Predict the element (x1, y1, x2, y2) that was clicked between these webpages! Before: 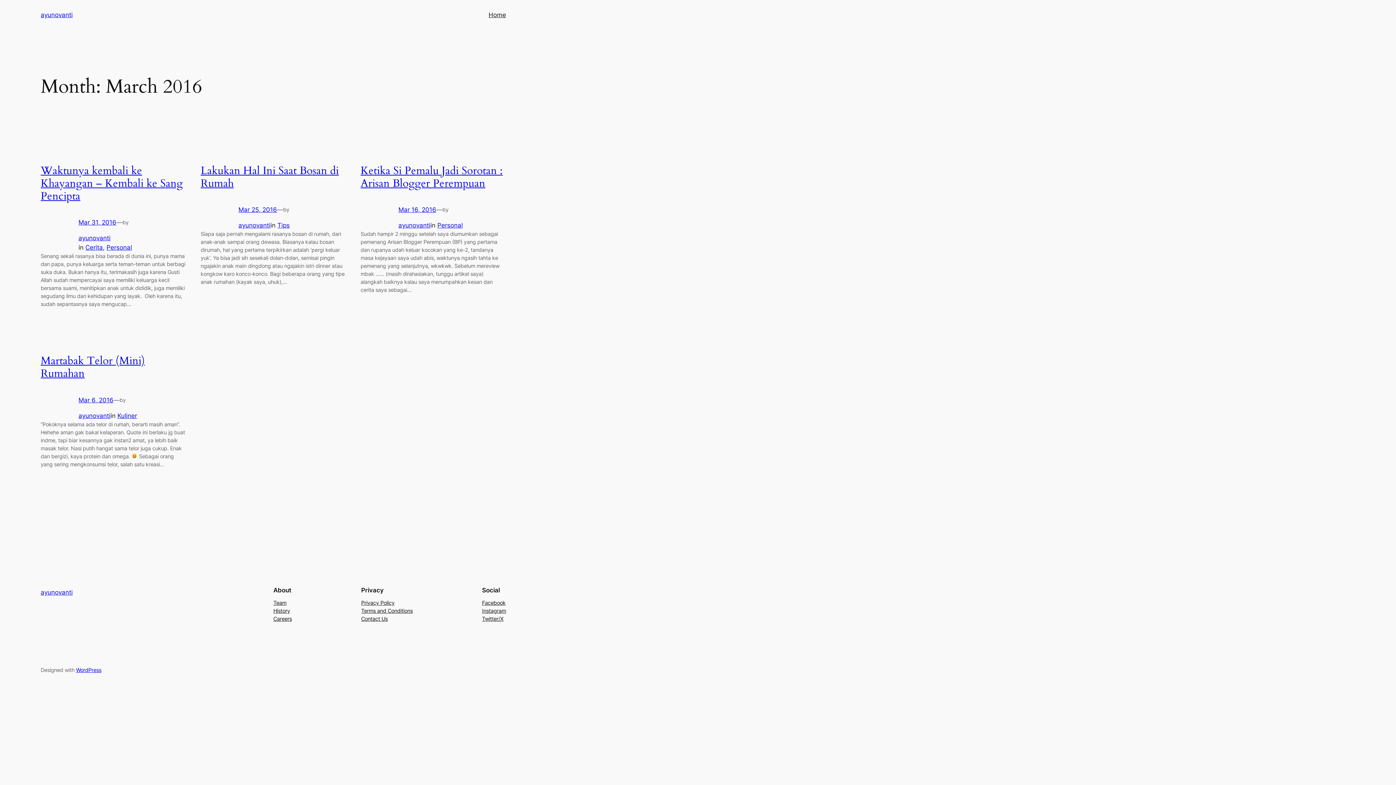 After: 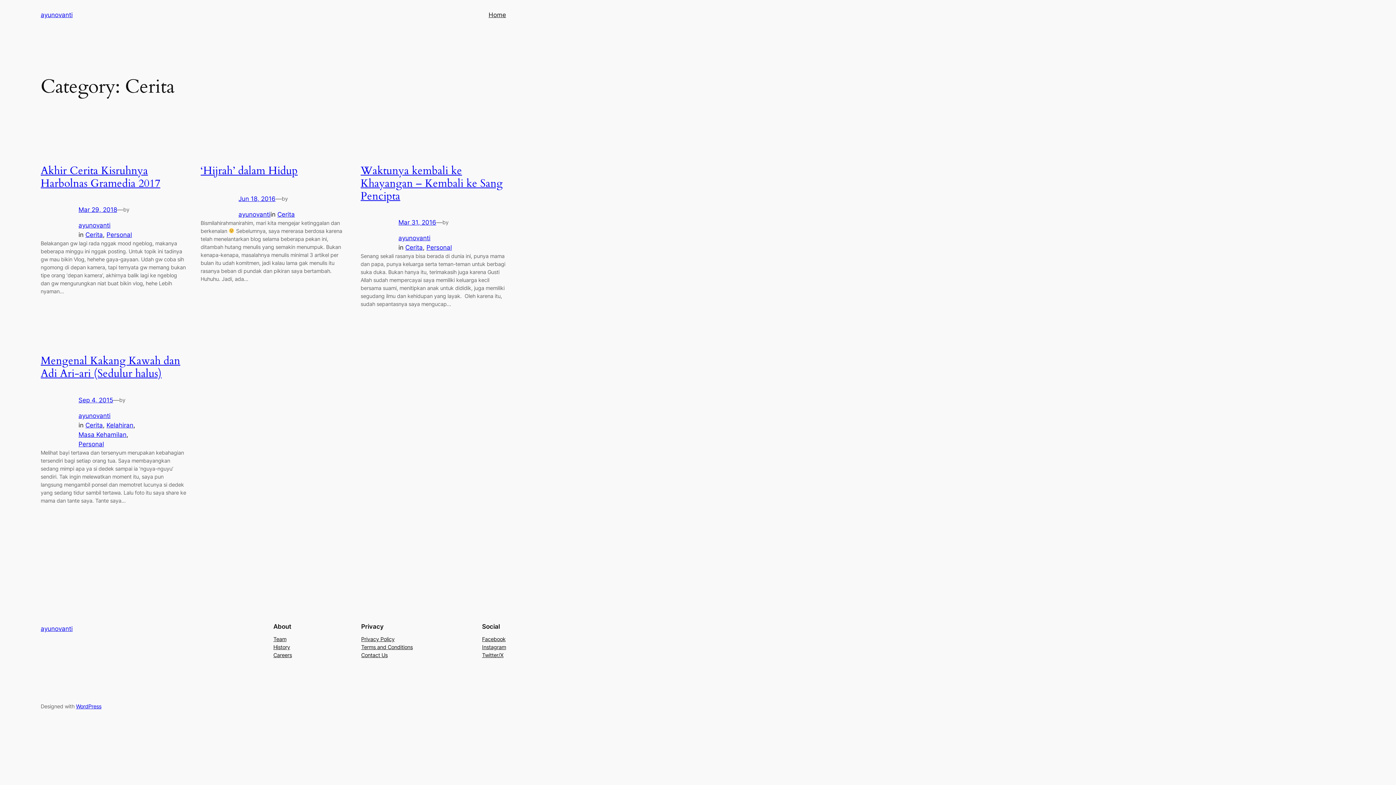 Action: bbox: (85, 243, 102, 251) label: Cerita